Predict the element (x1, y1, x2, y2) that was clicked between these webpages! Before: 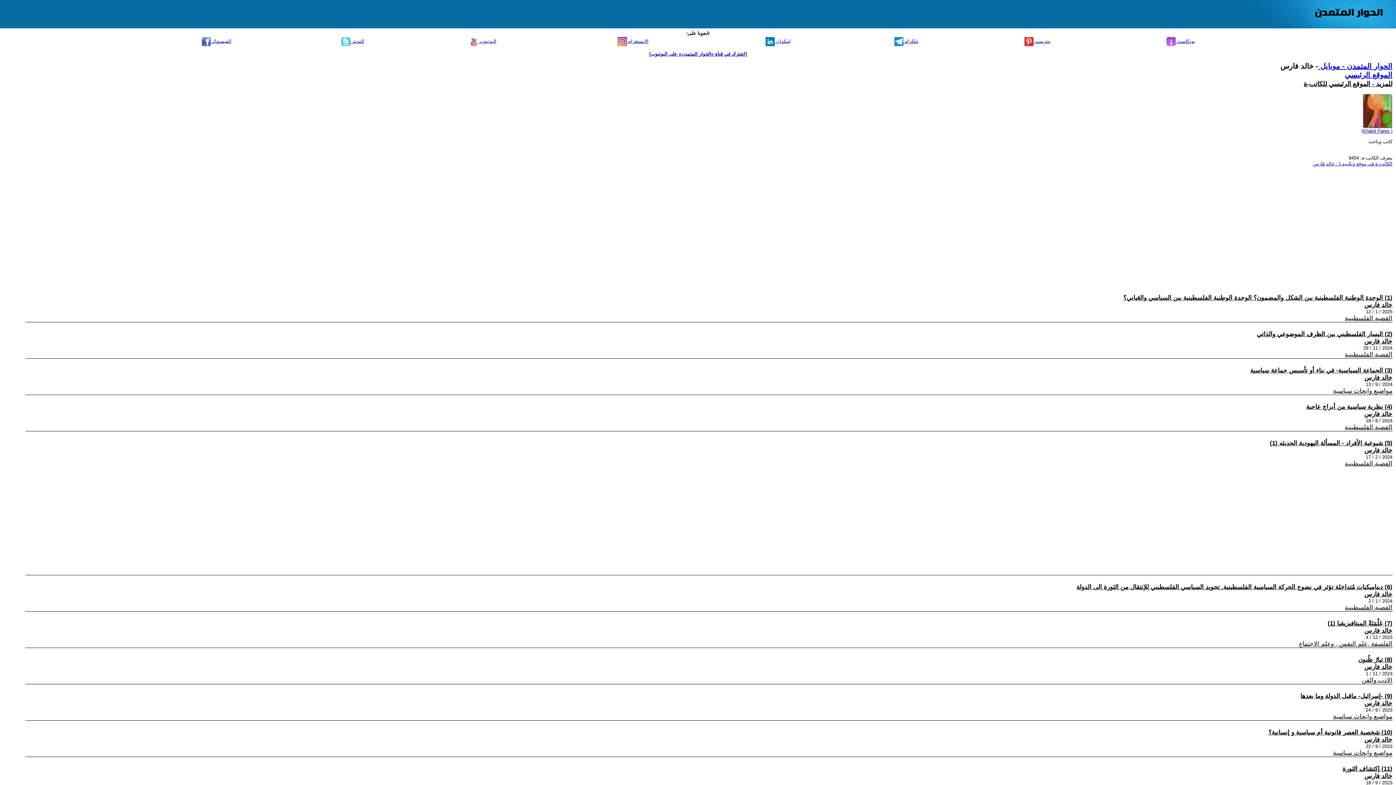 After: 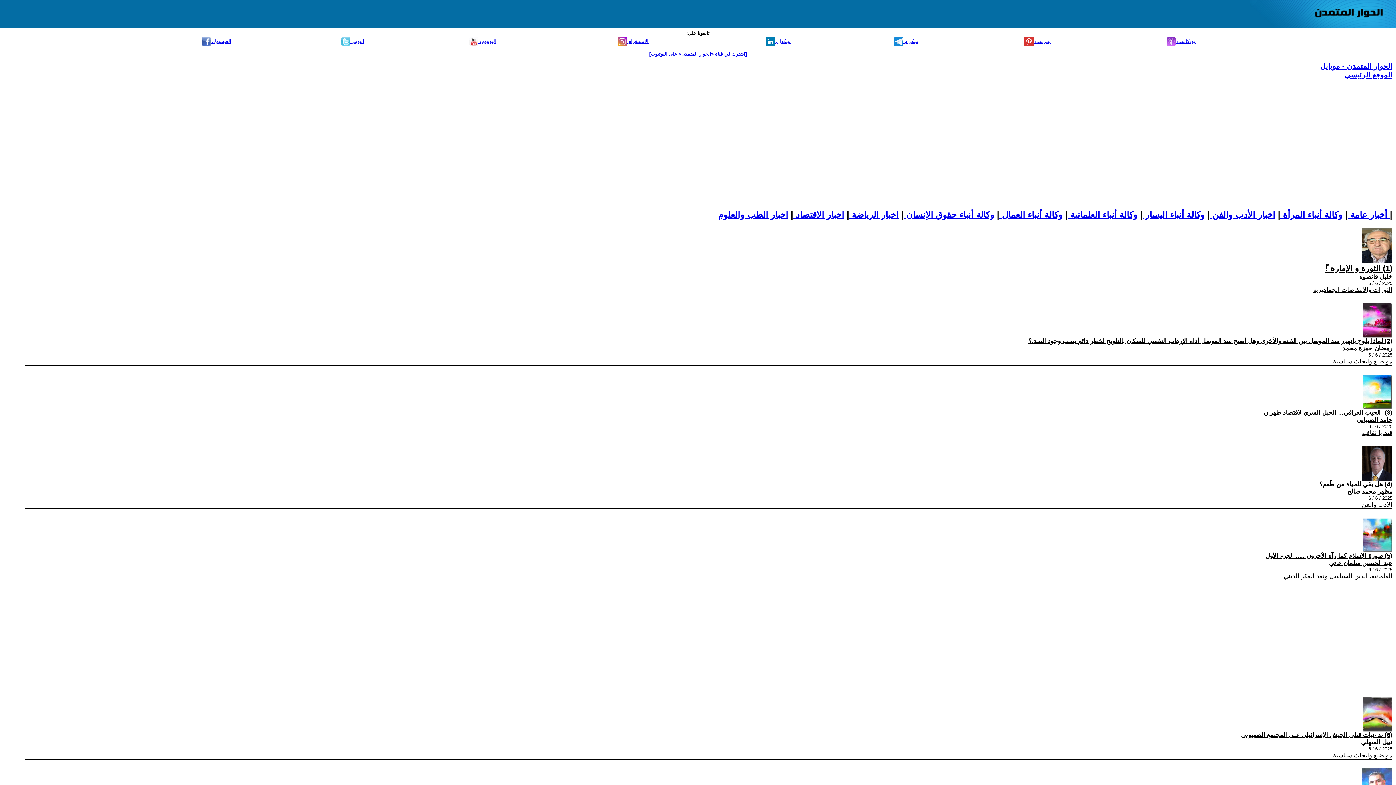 Action: bbox: (1318, 62, 1392, 70) label: الحوار المتمدن - موبايل 